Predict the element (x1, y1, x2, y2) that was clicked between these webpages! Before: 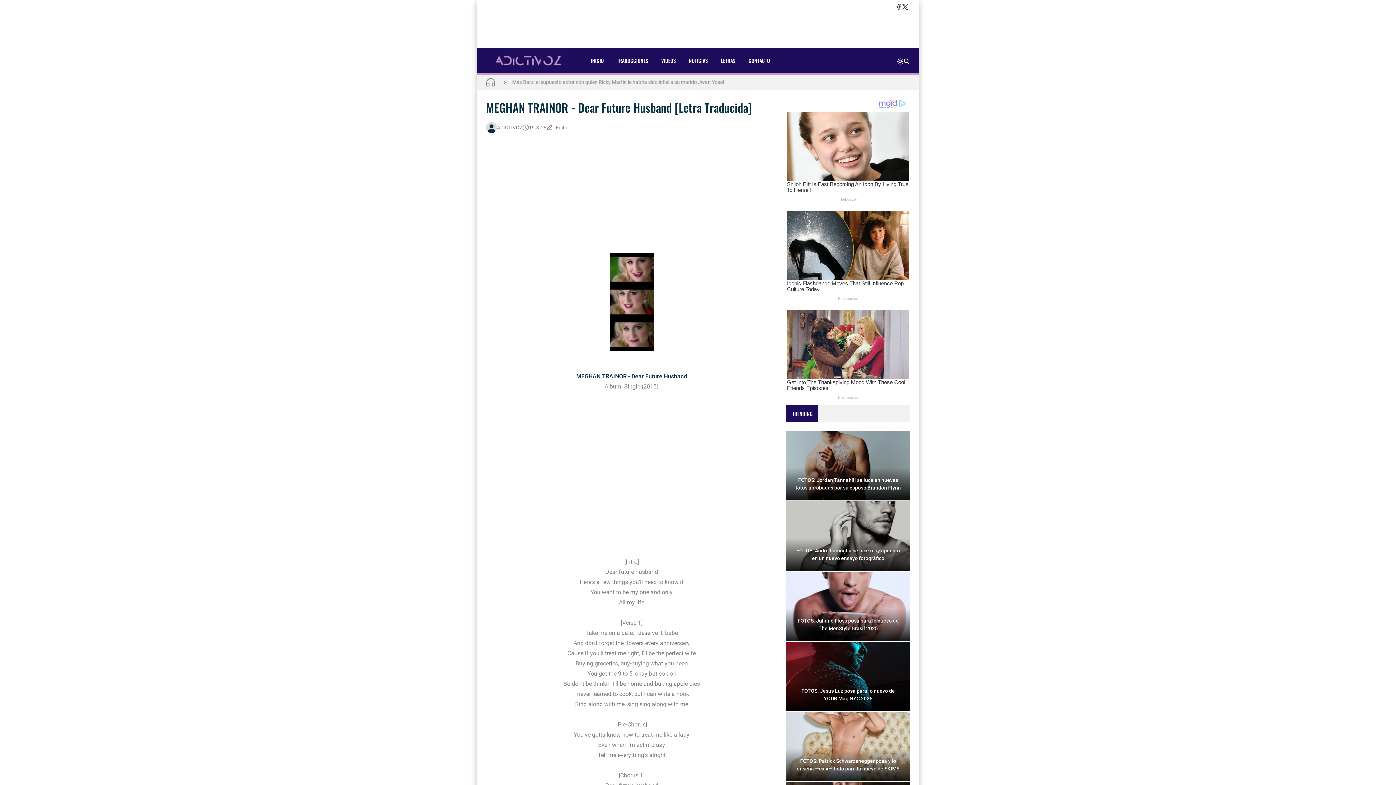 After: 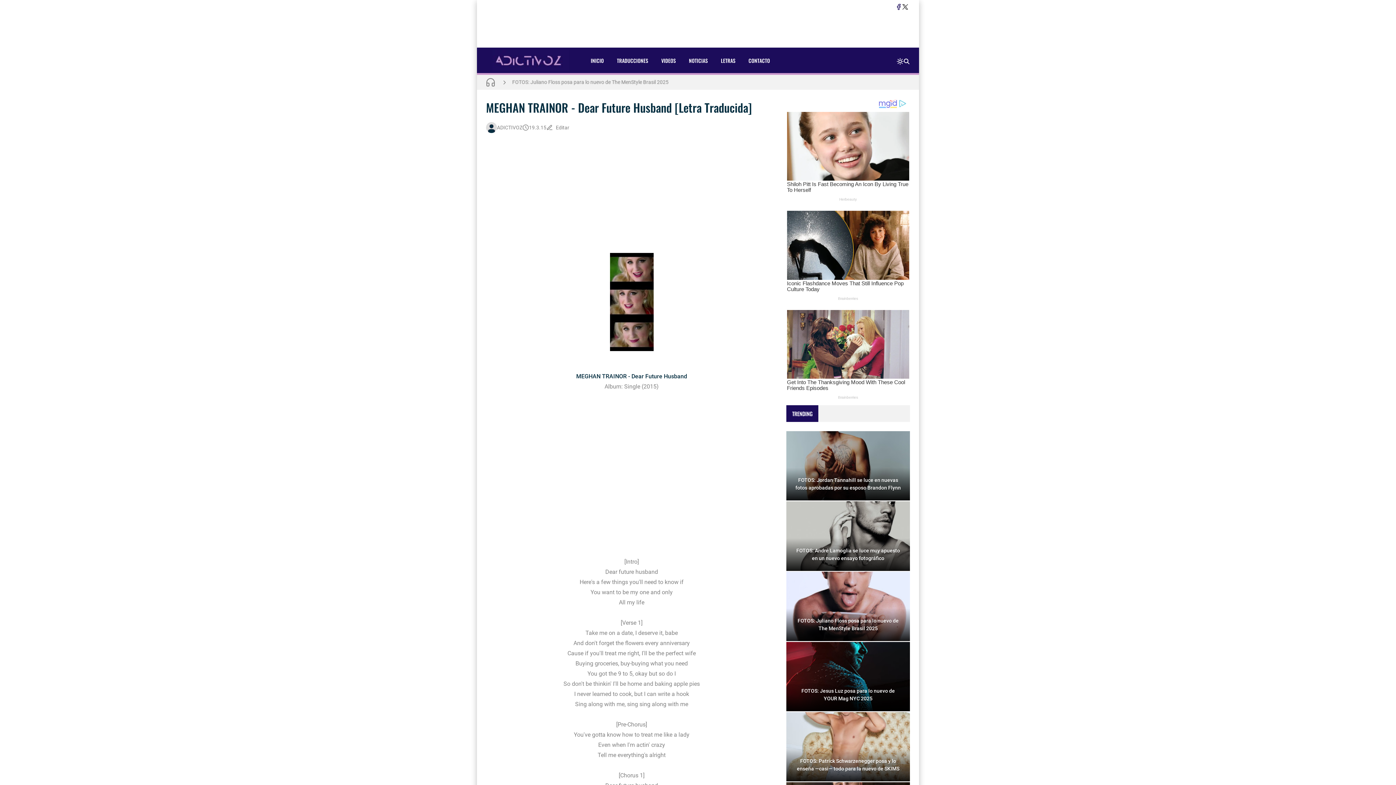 Action: bbox: (895, 3, 902, 10) label: facebook